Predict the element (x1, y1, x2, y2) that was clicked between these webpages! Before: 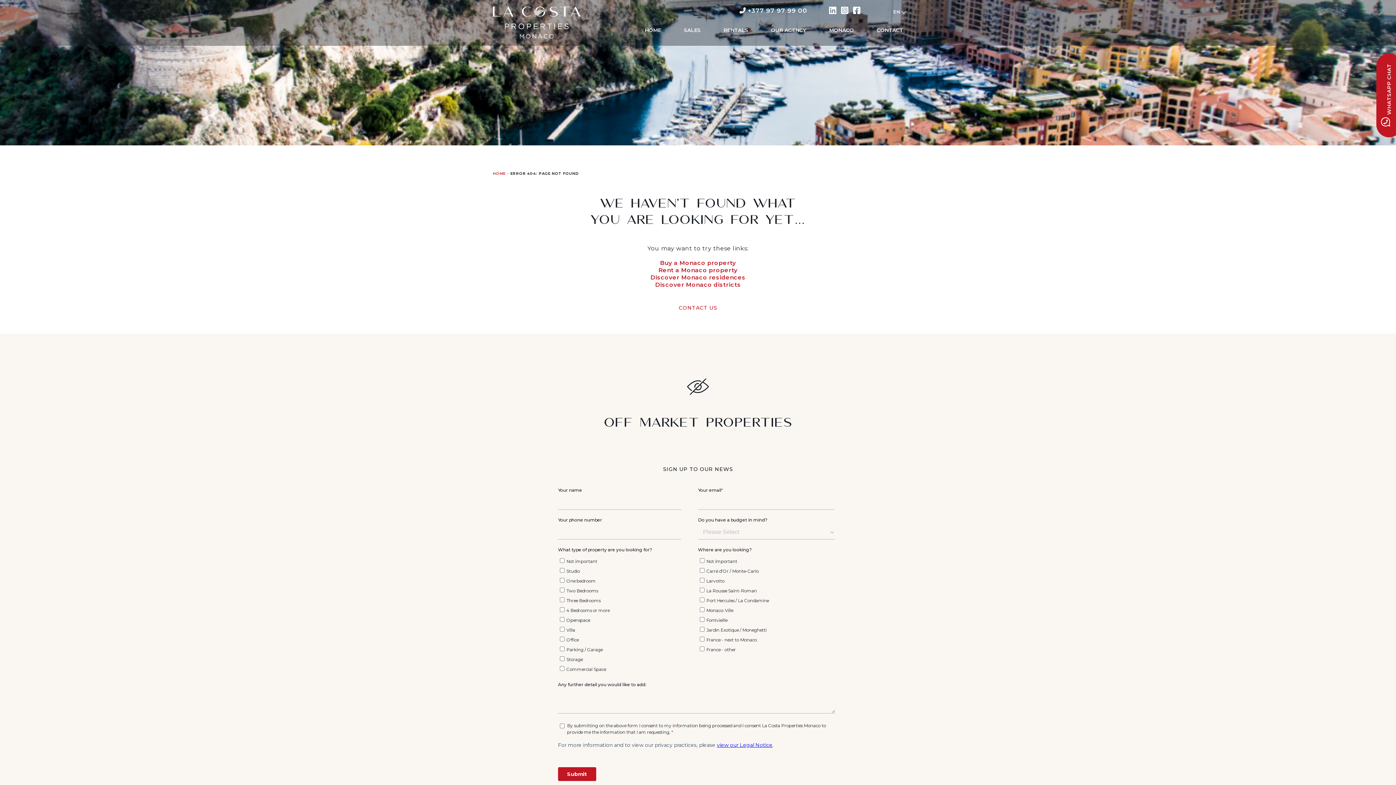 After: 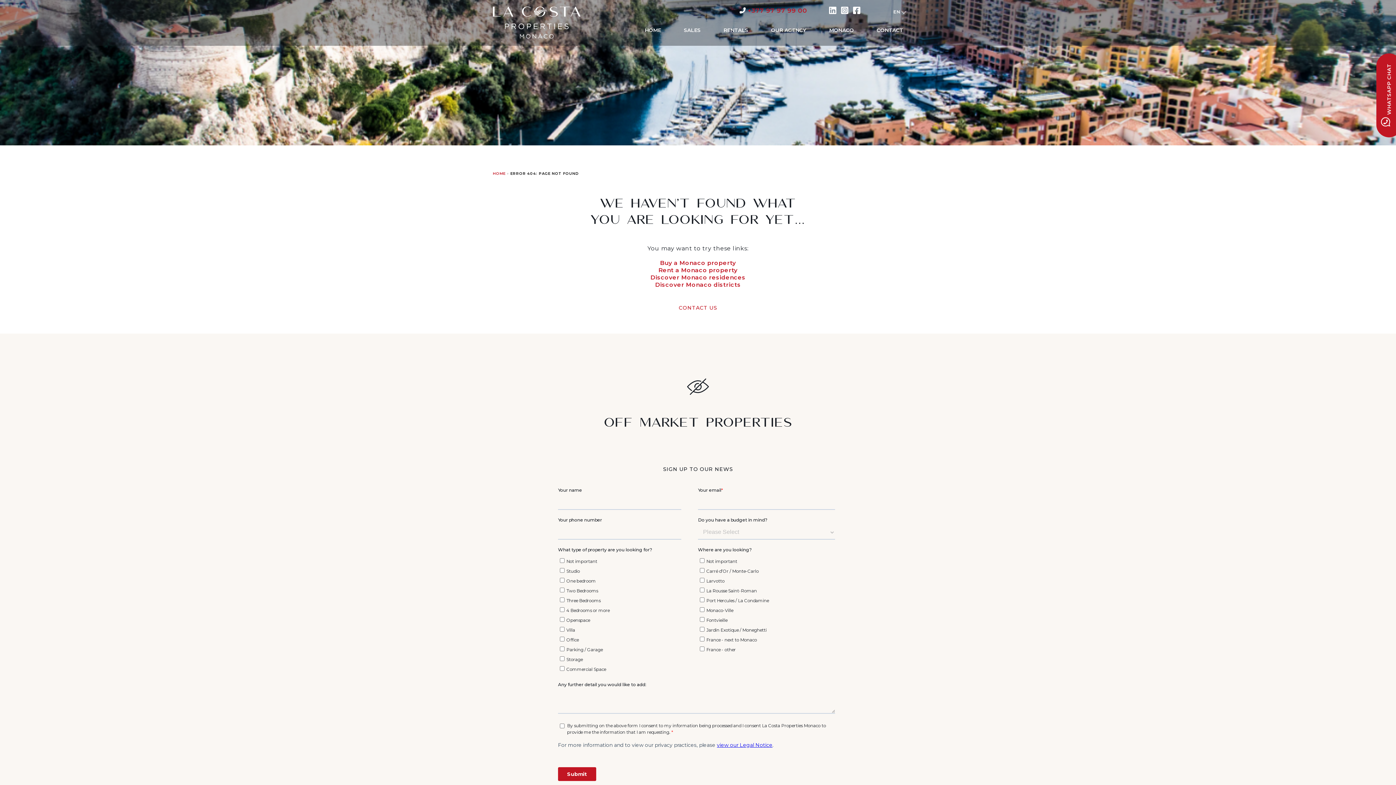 Action: bbox: (747, 6, 807, 14) label: +377 97 97 99 00